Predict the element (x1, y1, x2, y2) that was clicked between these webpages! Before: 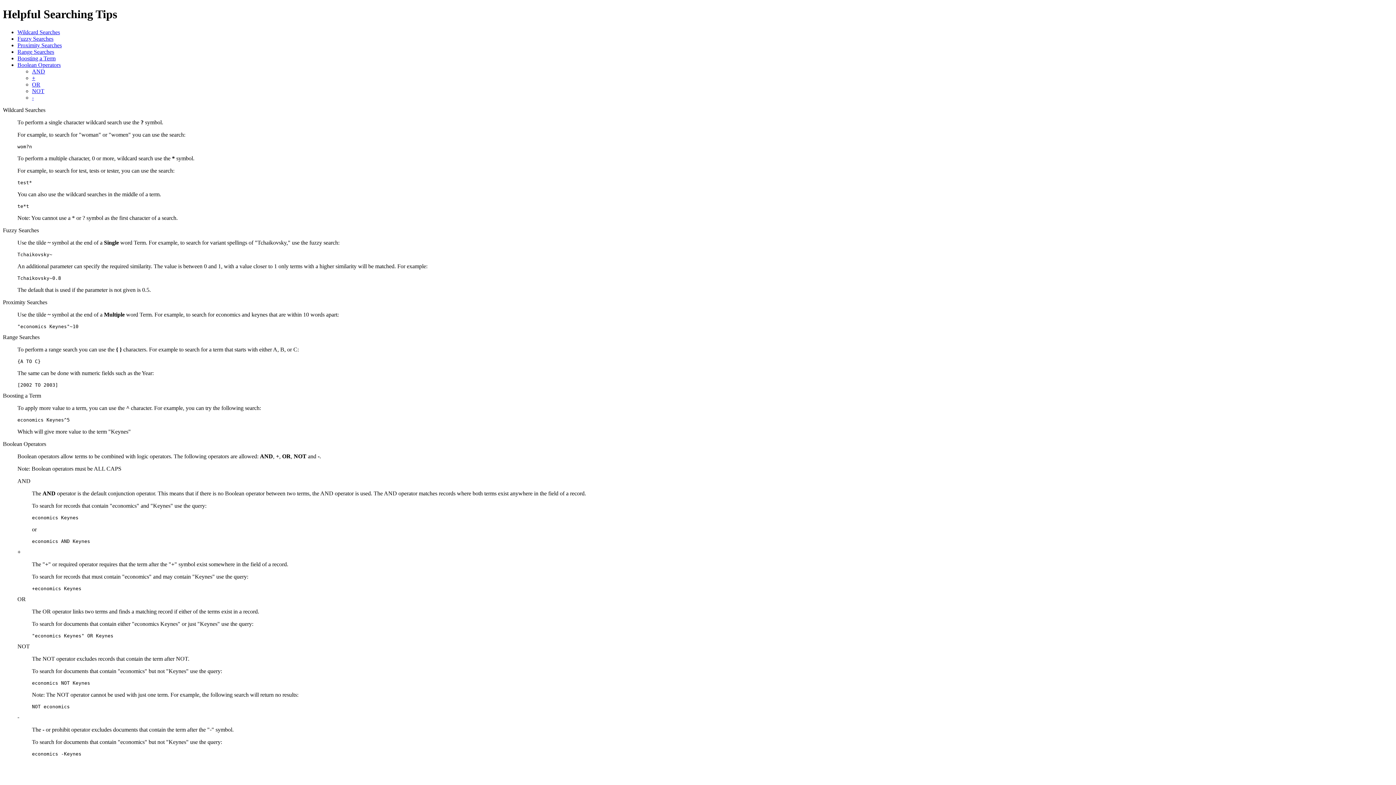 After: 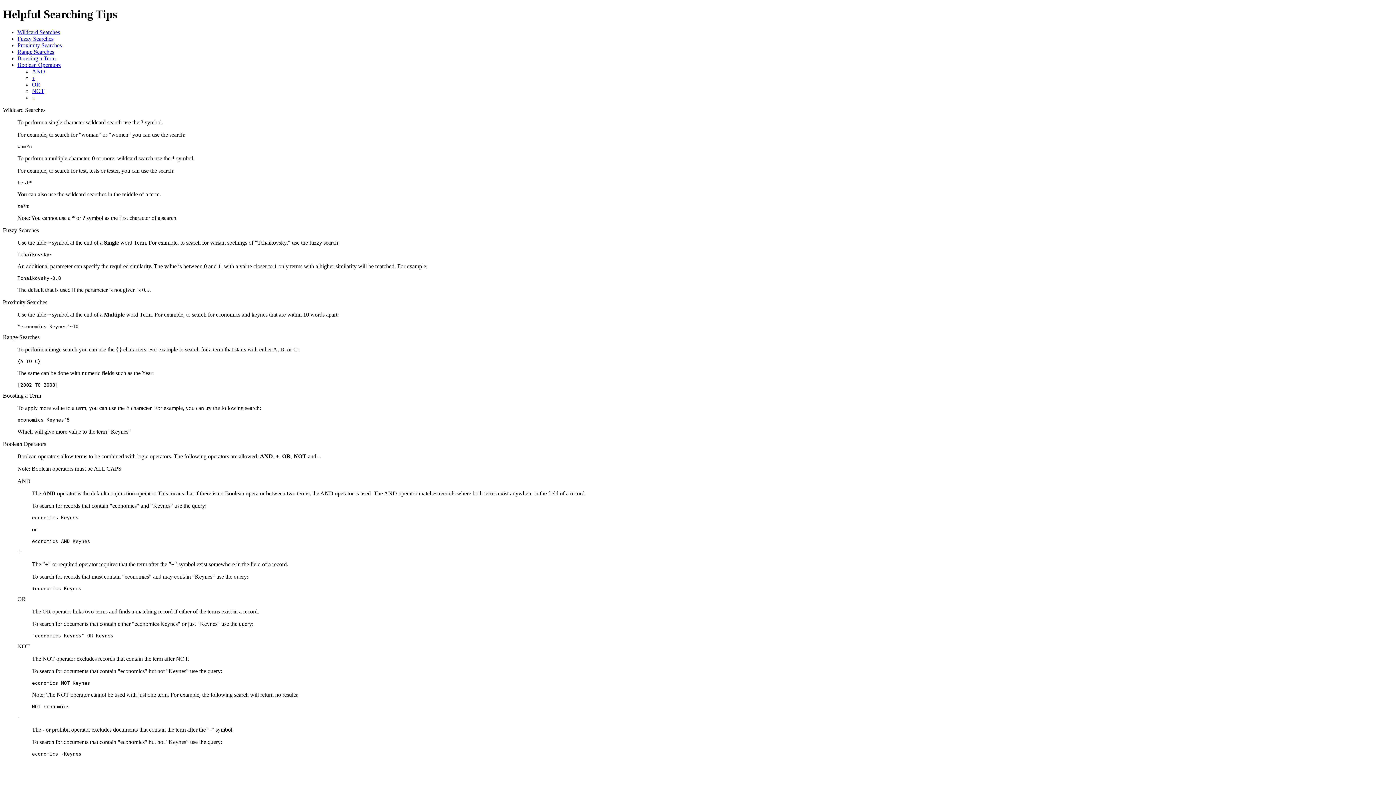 Action: label: OR bbox: (32, 81, 40, 87)